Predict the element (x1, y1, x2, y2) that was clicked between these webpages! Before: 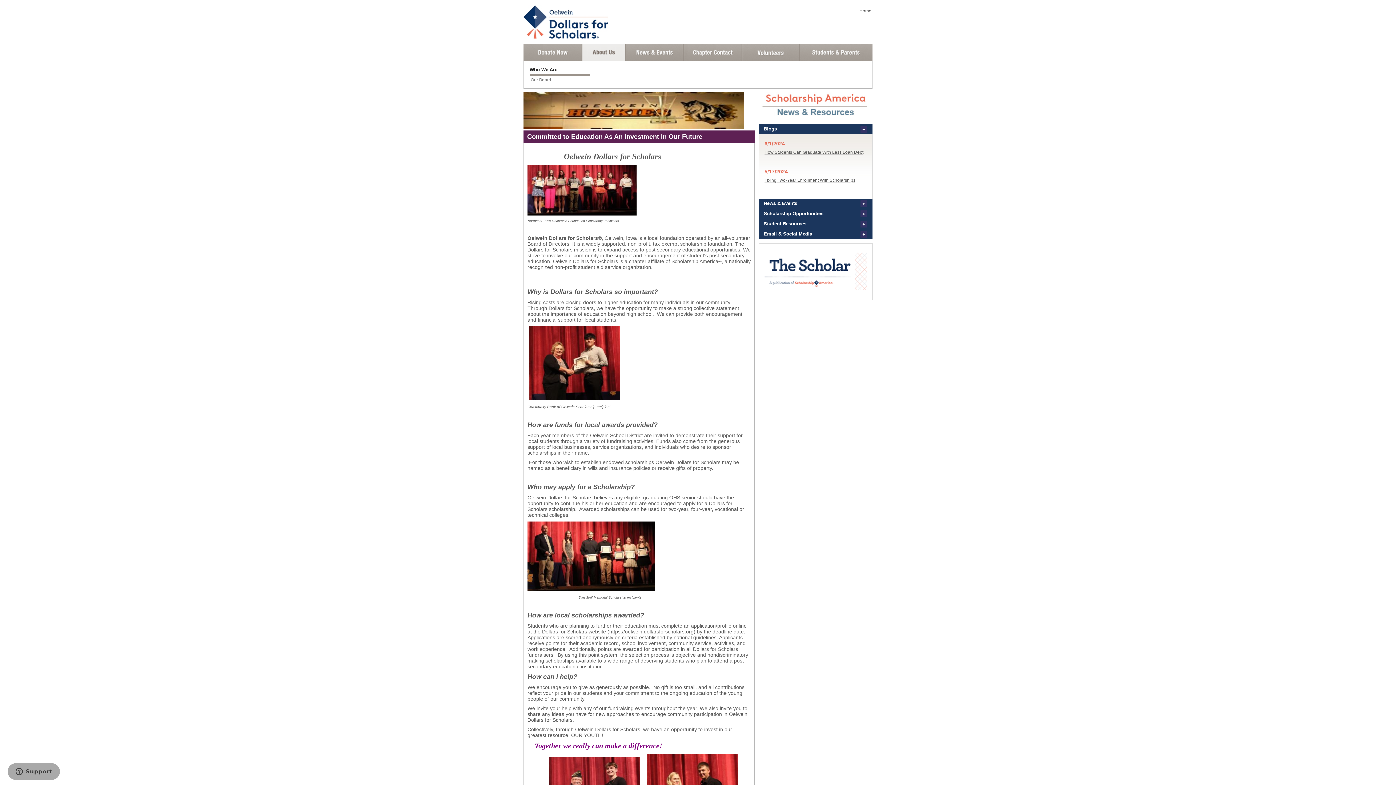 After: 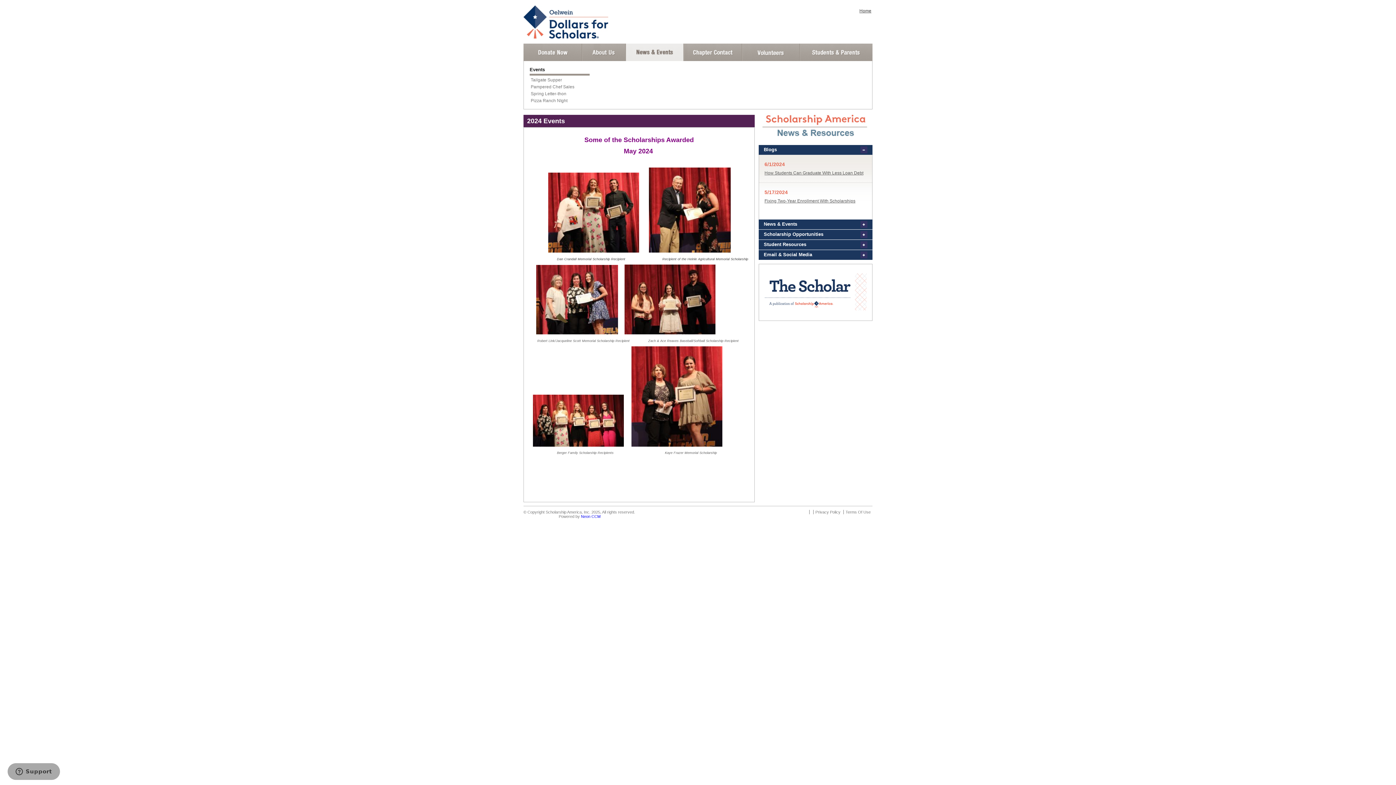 Action: label: News and Events bbox: (625, 43, 684, 61)